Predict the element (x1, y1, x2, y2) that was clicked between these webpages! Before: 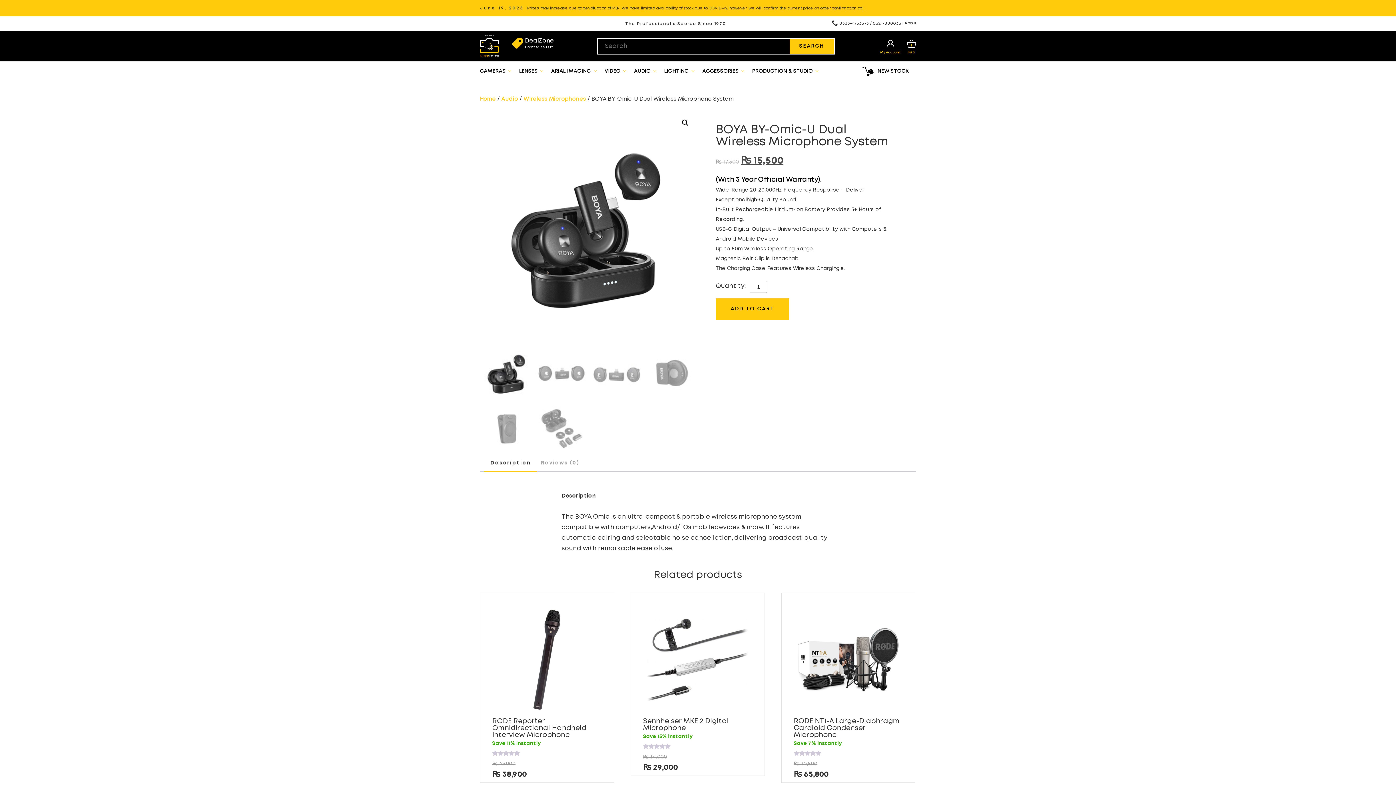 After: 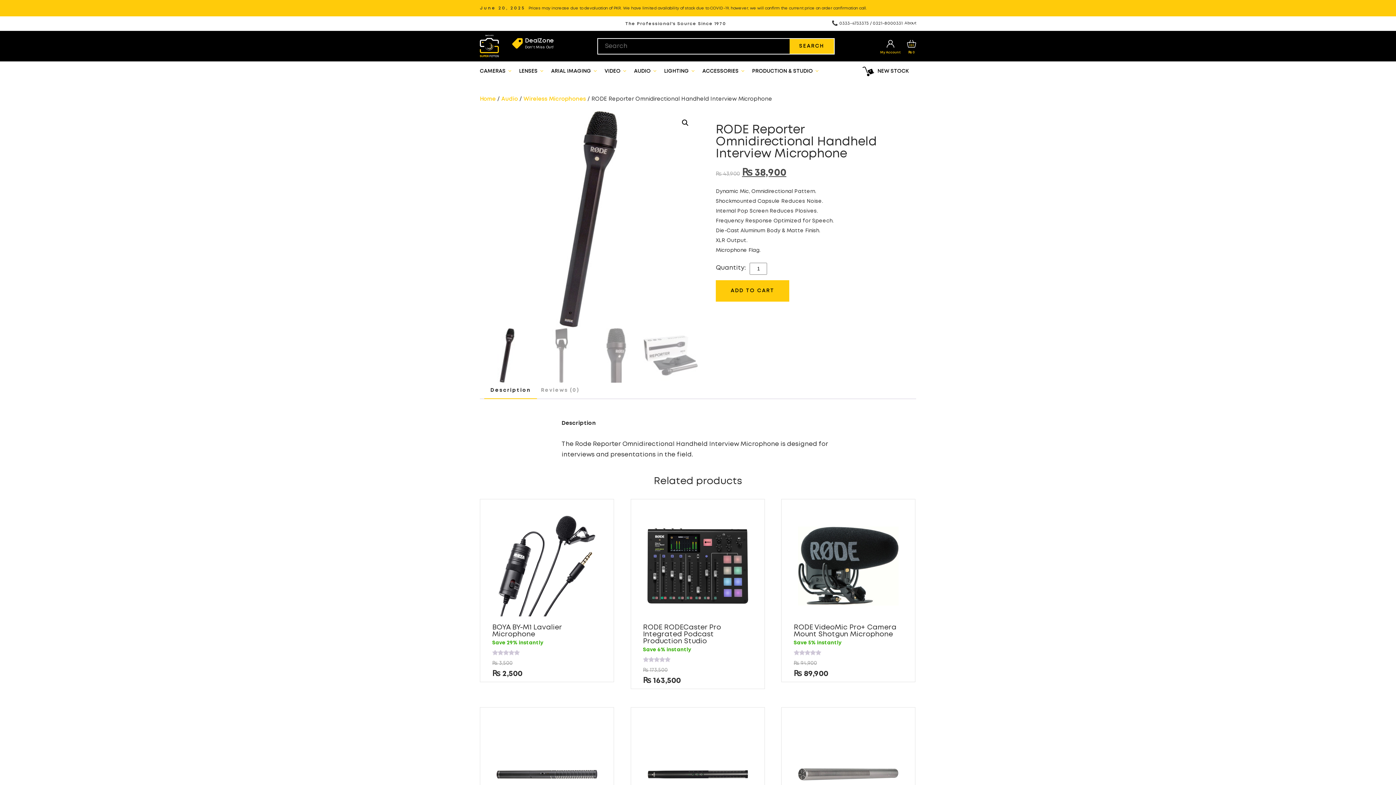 Action: bbox: (480, 593, 613, 782) label: RODE Reporter Omnidirectional Handheld Interview Microphone
Save 11% instantly
Rated
0
out of 5
₨ 43,900
₨ 38,900